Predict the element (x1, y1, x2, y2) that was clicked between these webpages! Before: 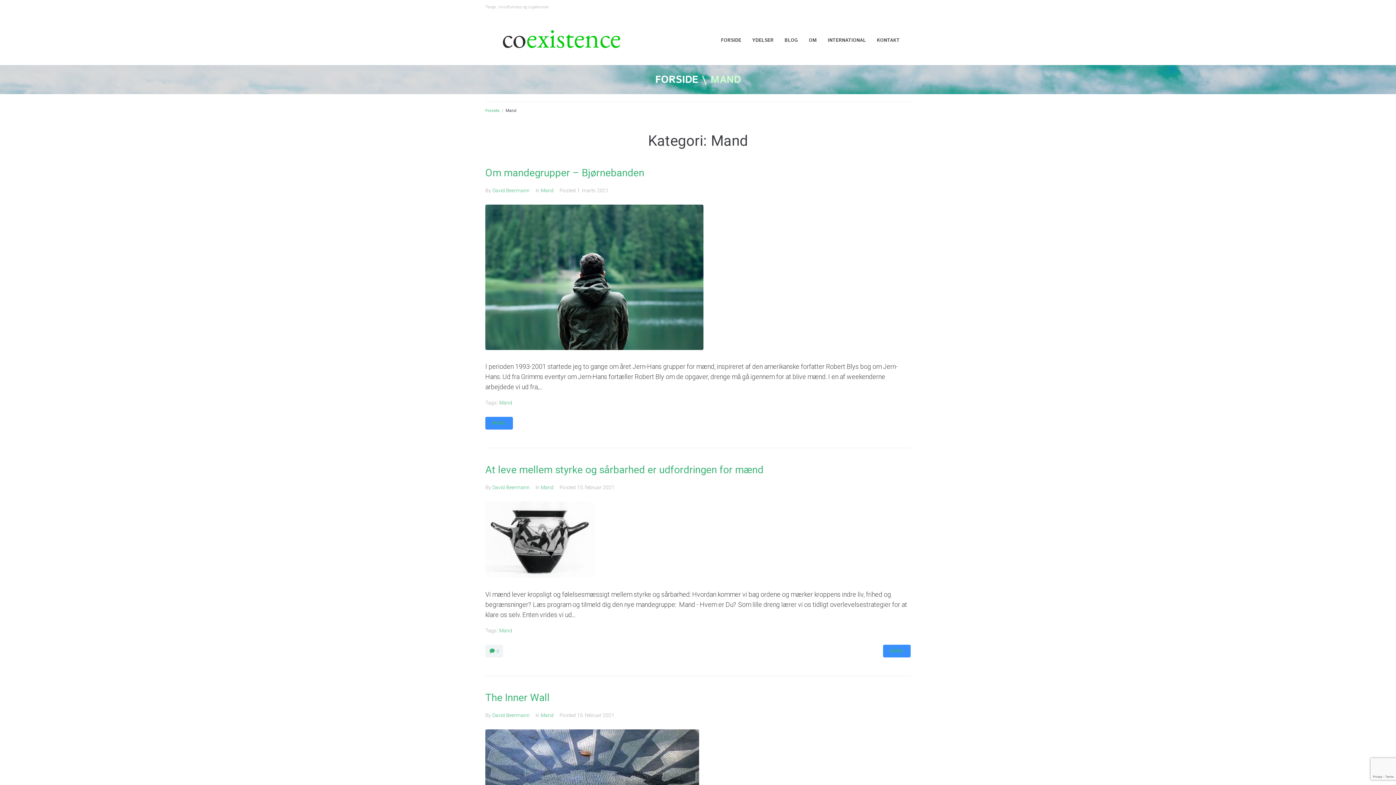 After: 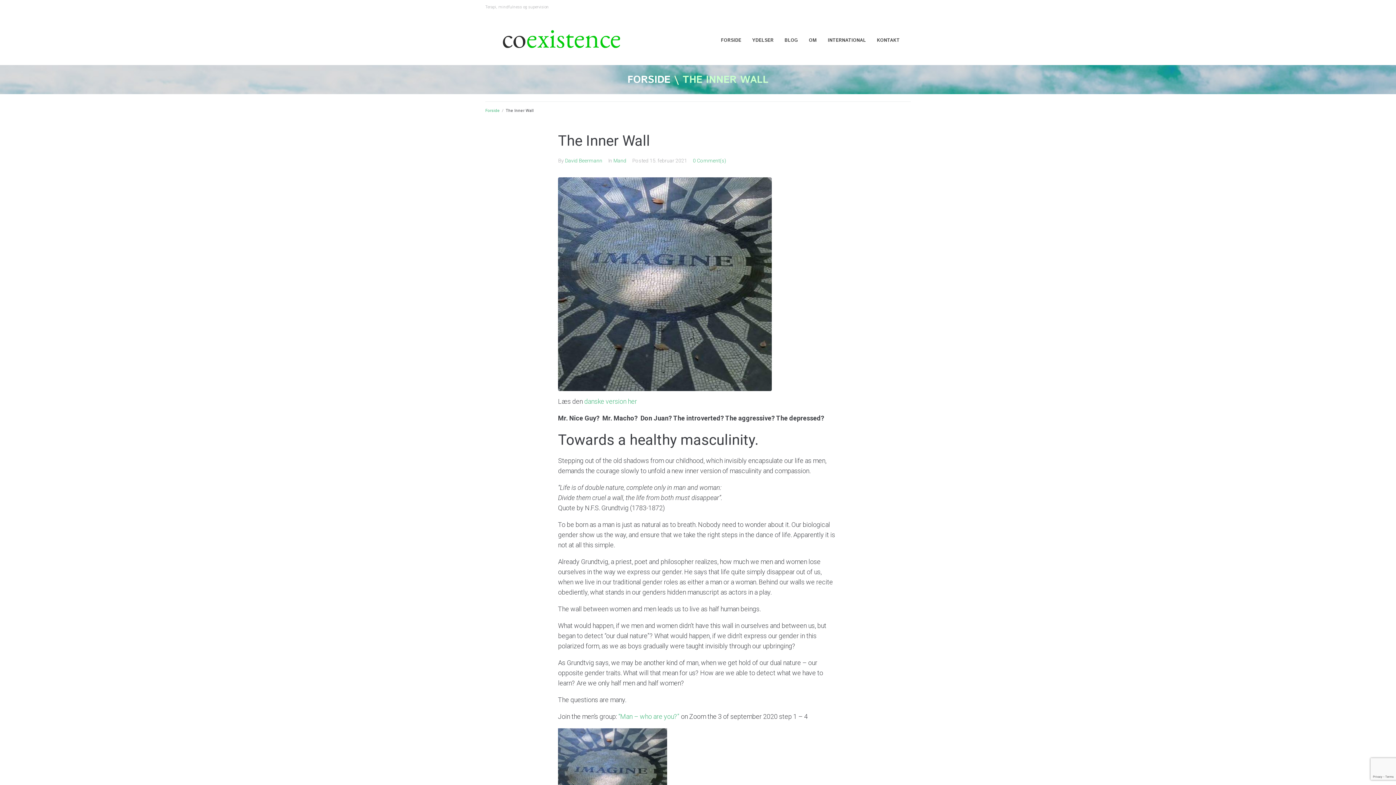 Action: label: The Inner Wall bbox: (485, 691, 549, 703)